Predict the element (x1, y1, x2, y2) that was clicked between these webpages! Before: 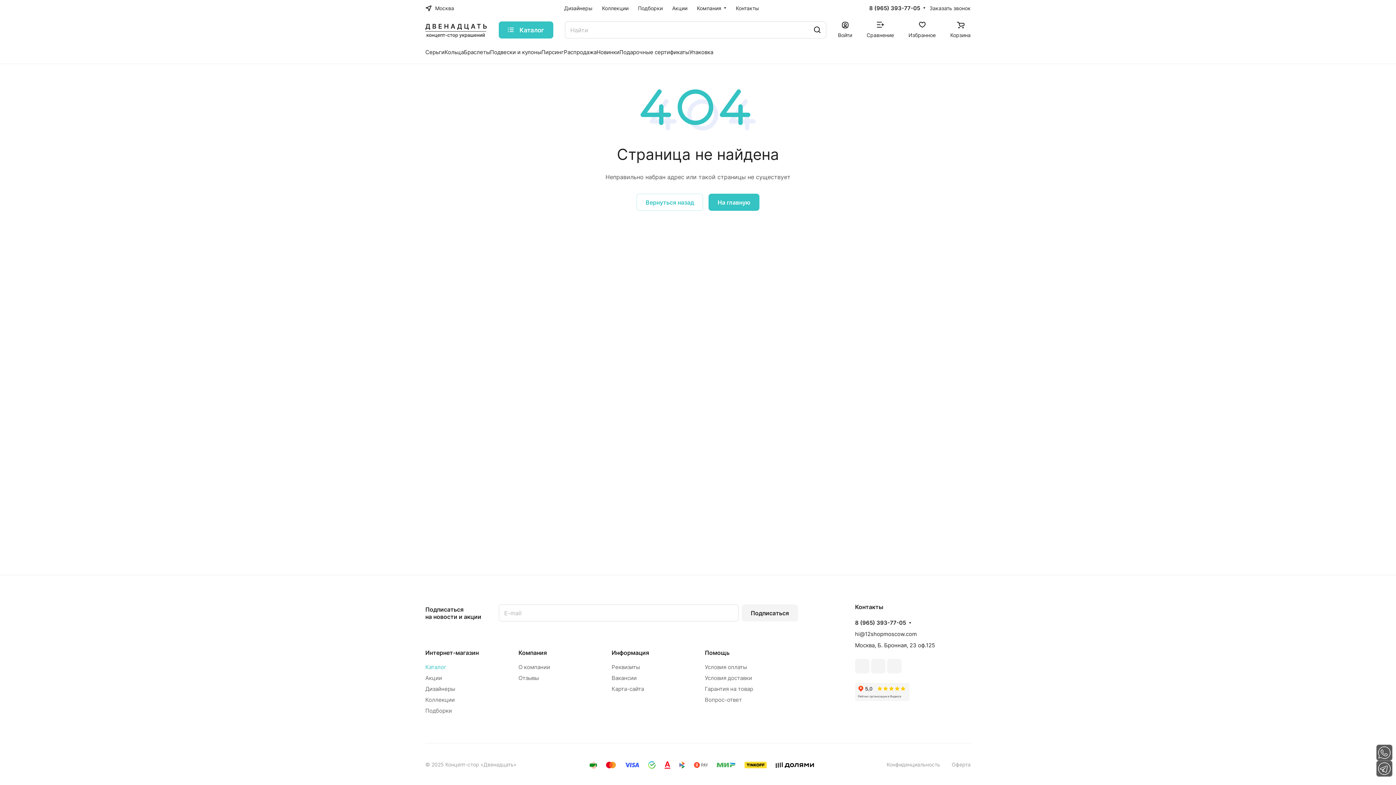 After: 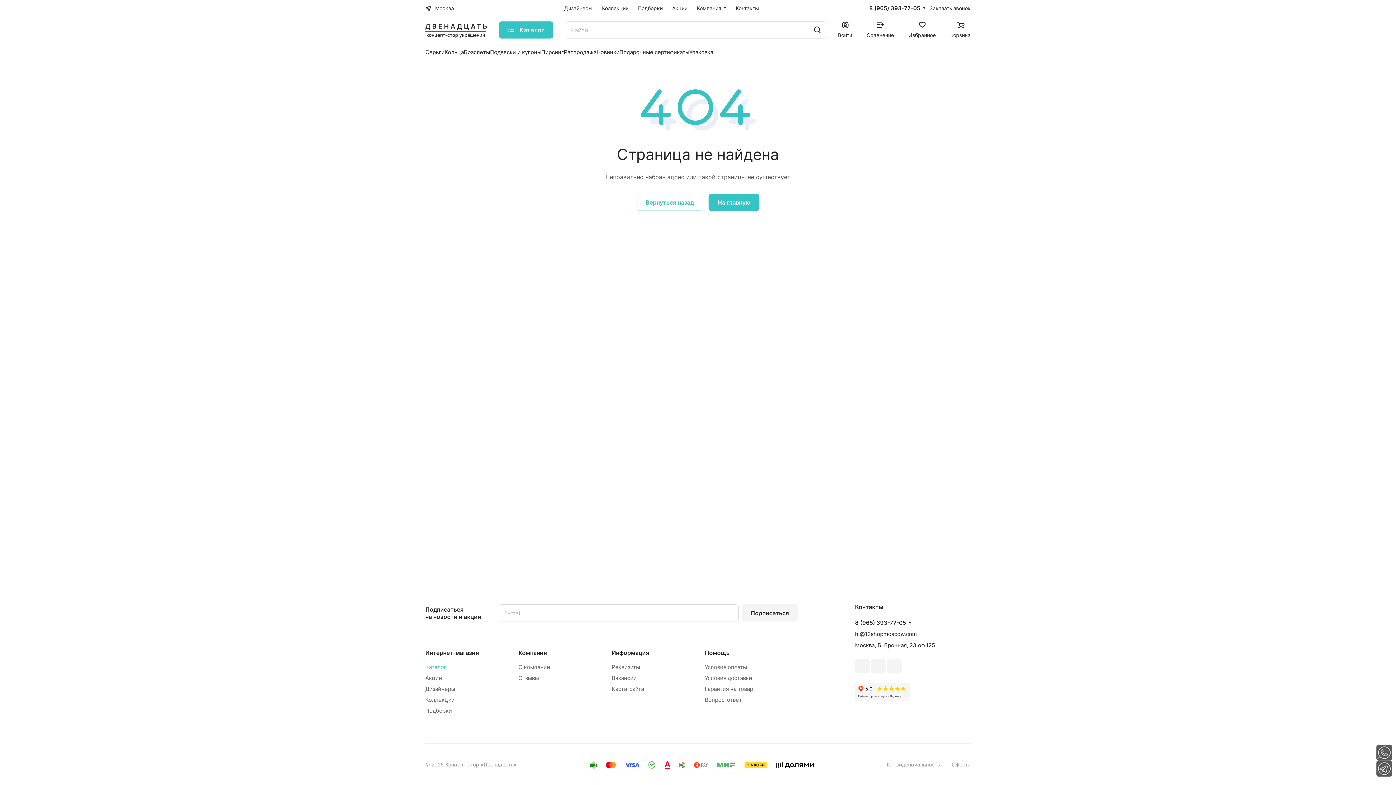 Action: bbox: (855, 659, 869, 673)